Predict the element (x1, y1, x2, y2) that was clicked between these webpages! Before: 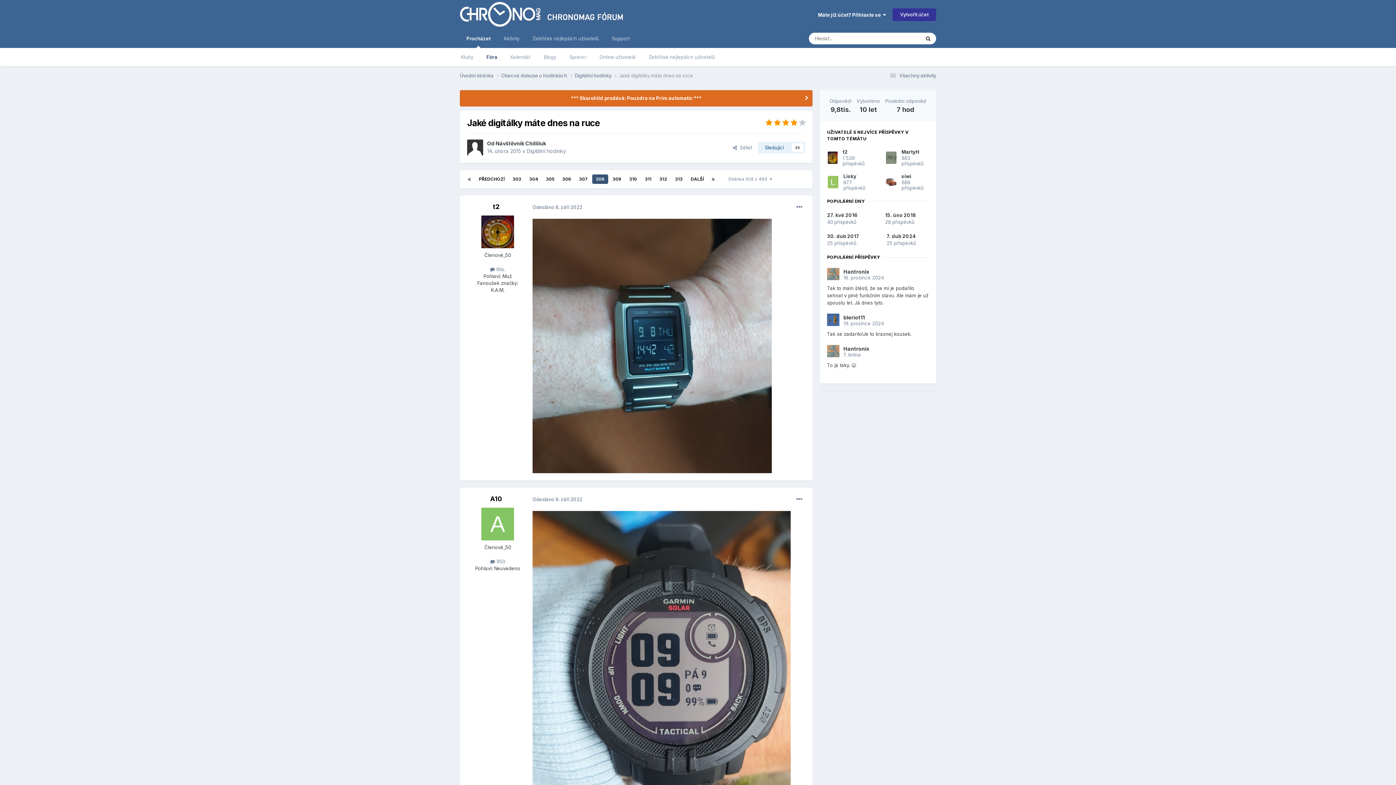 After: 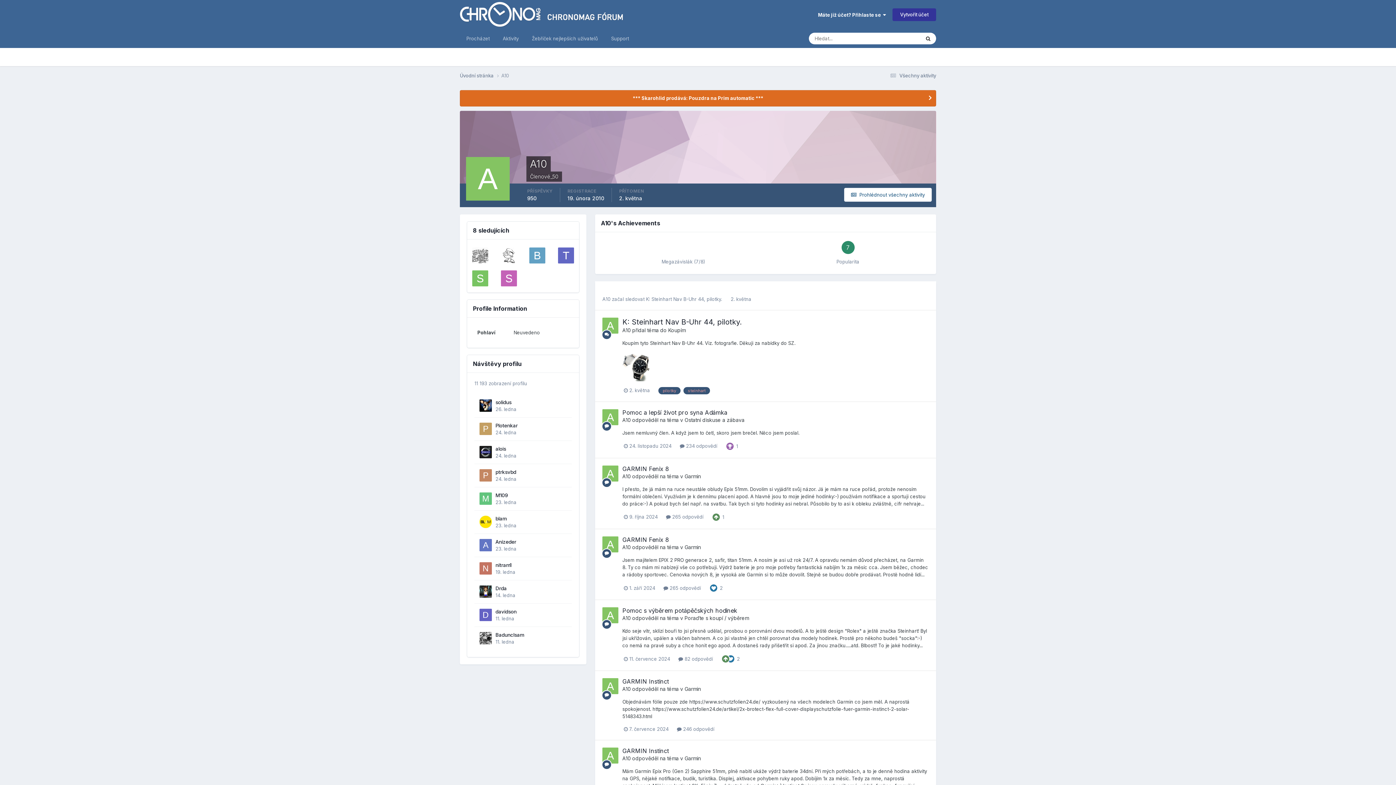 Action: bbox: (490, 495, 502, 502) label: A10